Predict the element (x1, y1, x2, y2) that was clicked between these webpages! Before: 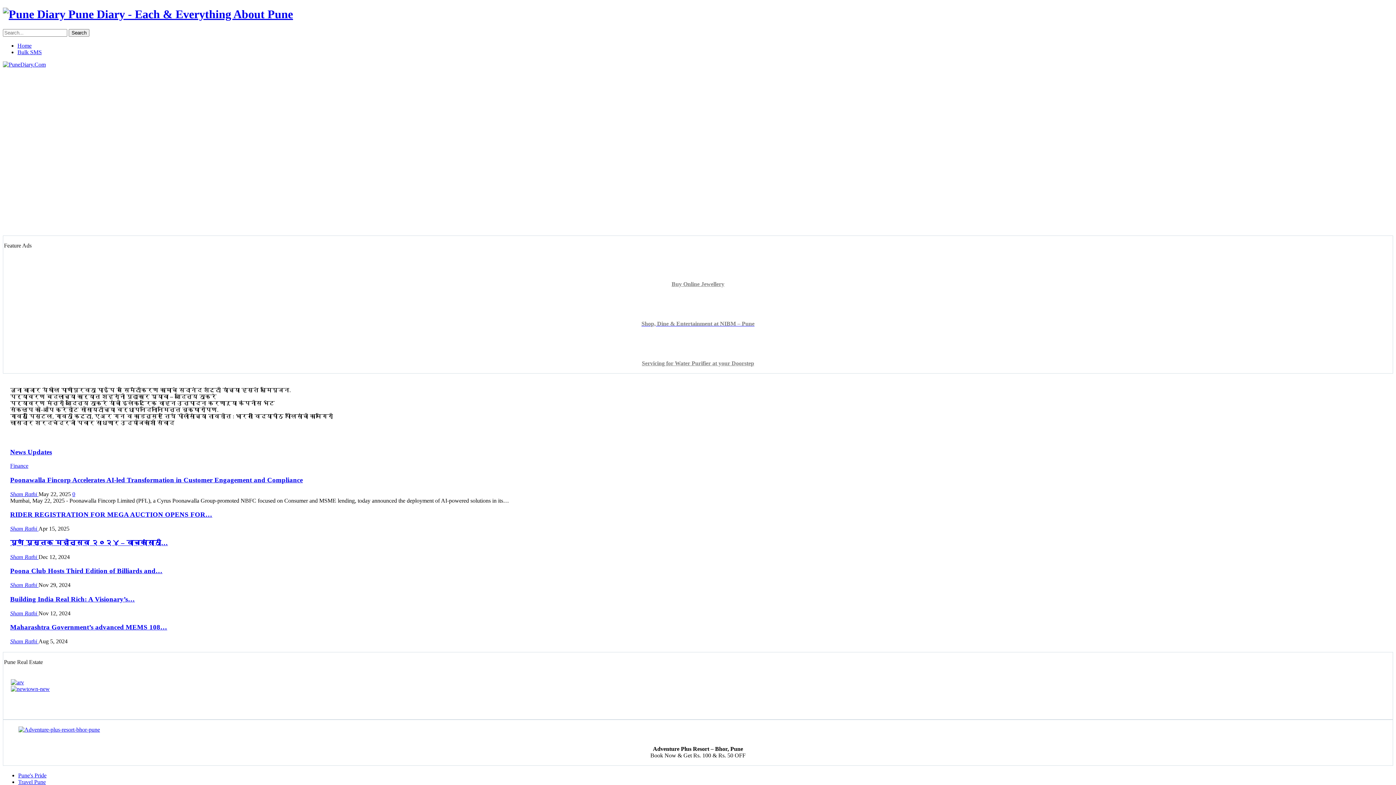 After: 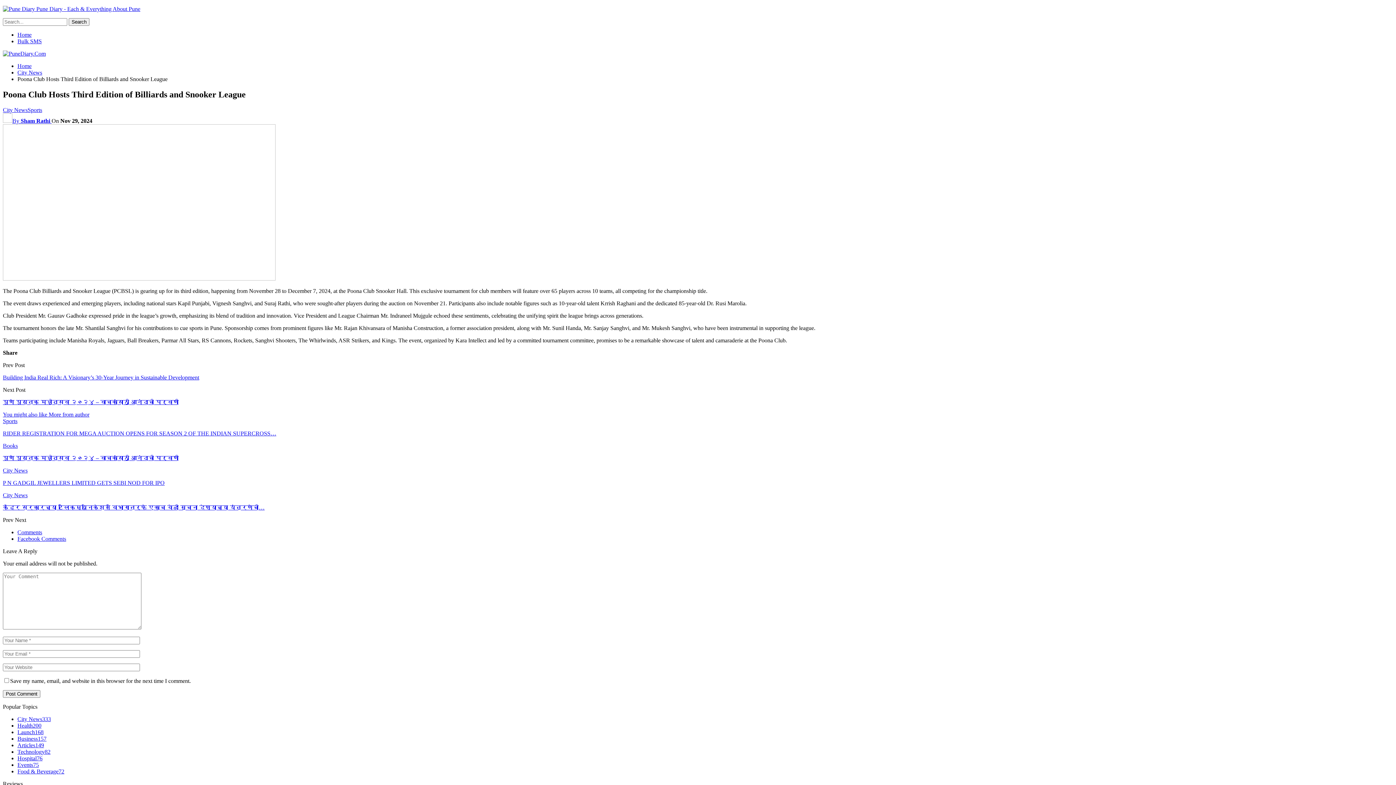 Action: label: Poona Club Hosts Third Edition of Billiards and… bbox: (10, 567, 162, 575)